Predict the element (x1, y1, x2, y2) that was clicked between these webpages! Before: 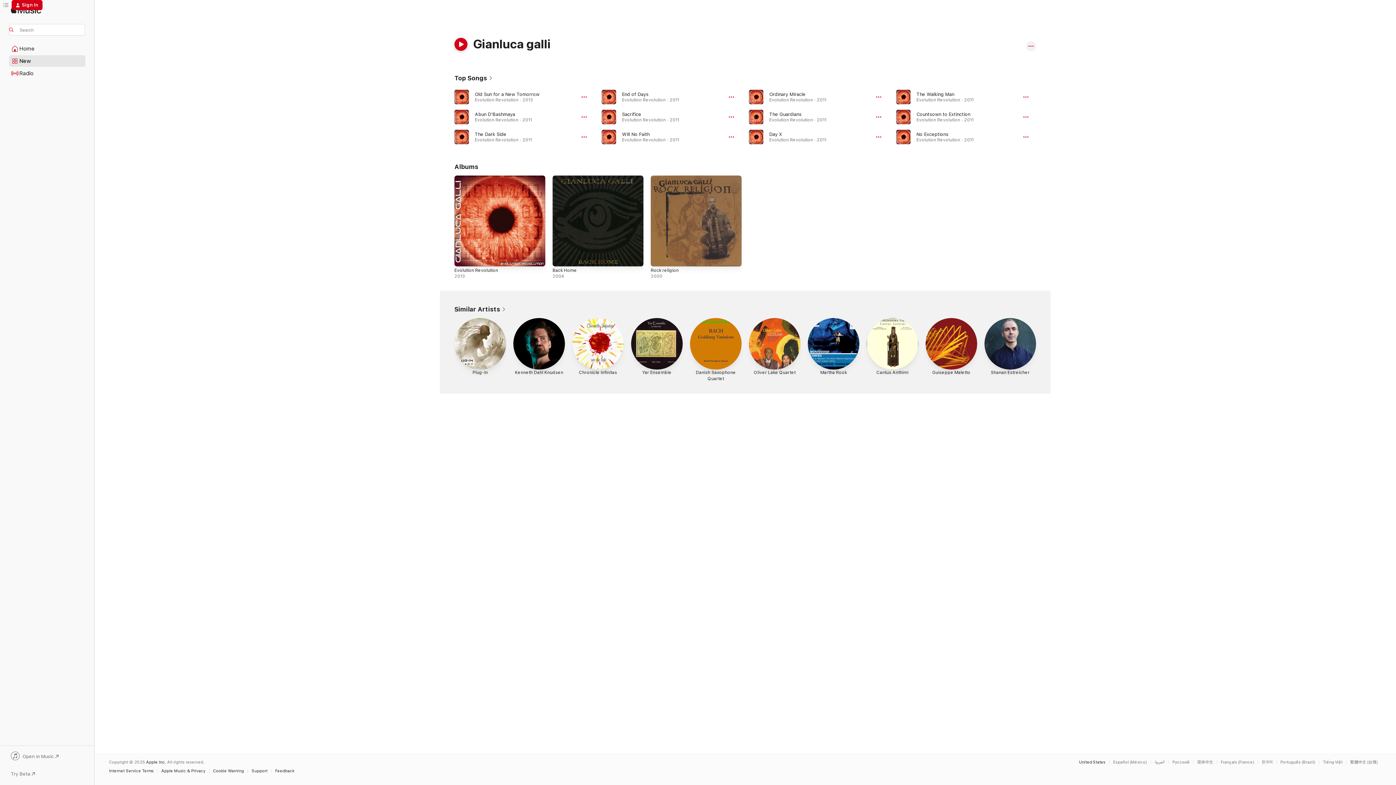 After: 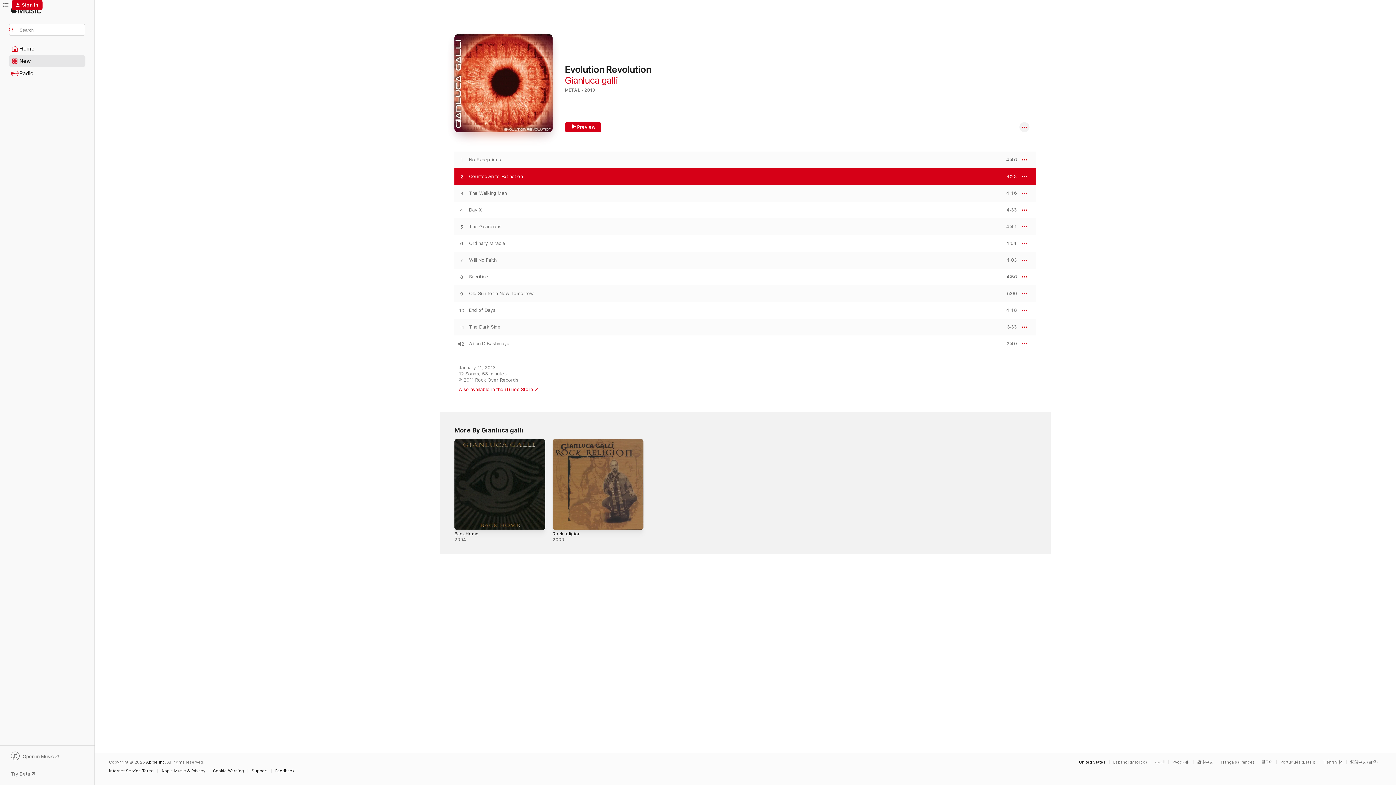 Action: label: Countsown to Extinction, By Gianluca galli bbox: (916, 111, 970, 116)